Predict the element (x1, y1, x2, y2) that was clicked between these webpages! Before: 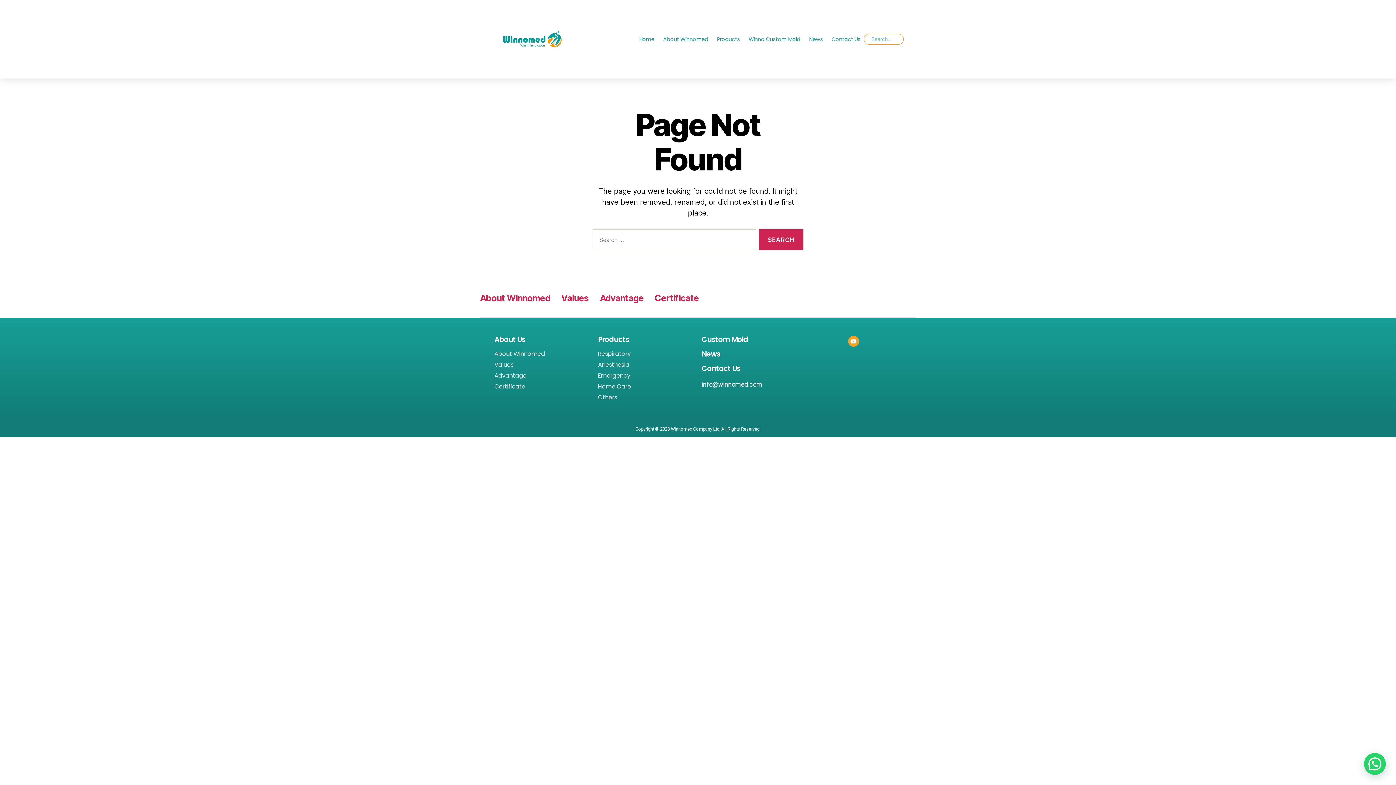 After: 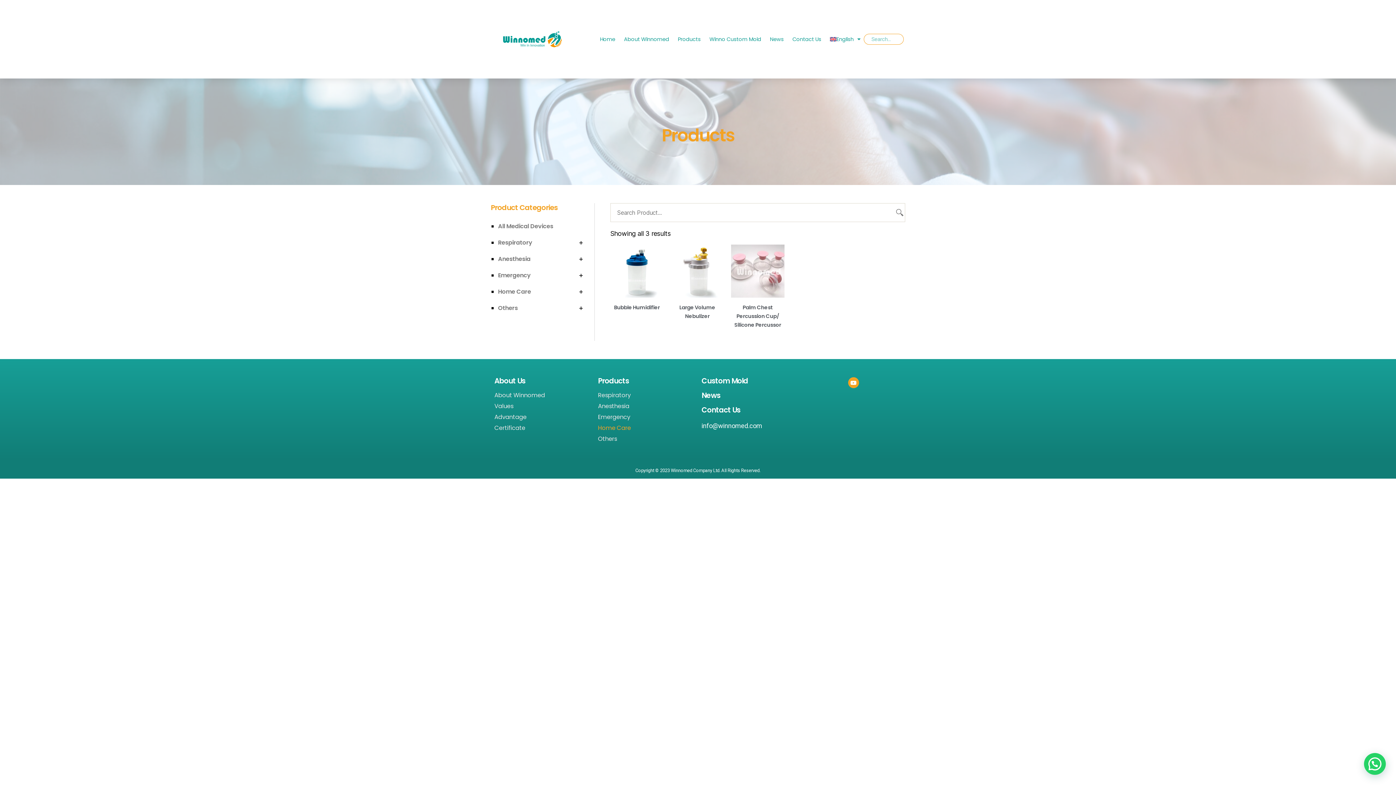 Action: label: Home Care bbox: (598, 383, 694, 390)